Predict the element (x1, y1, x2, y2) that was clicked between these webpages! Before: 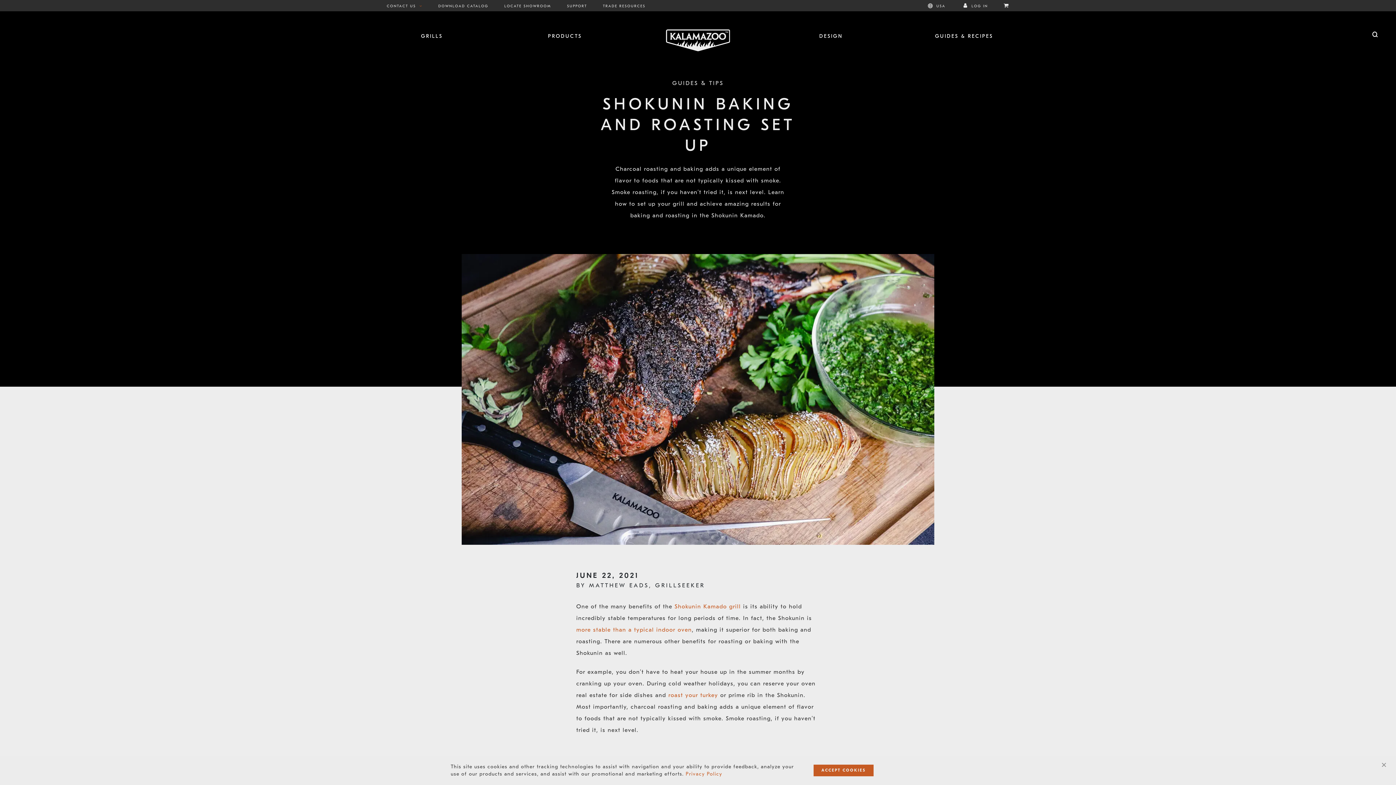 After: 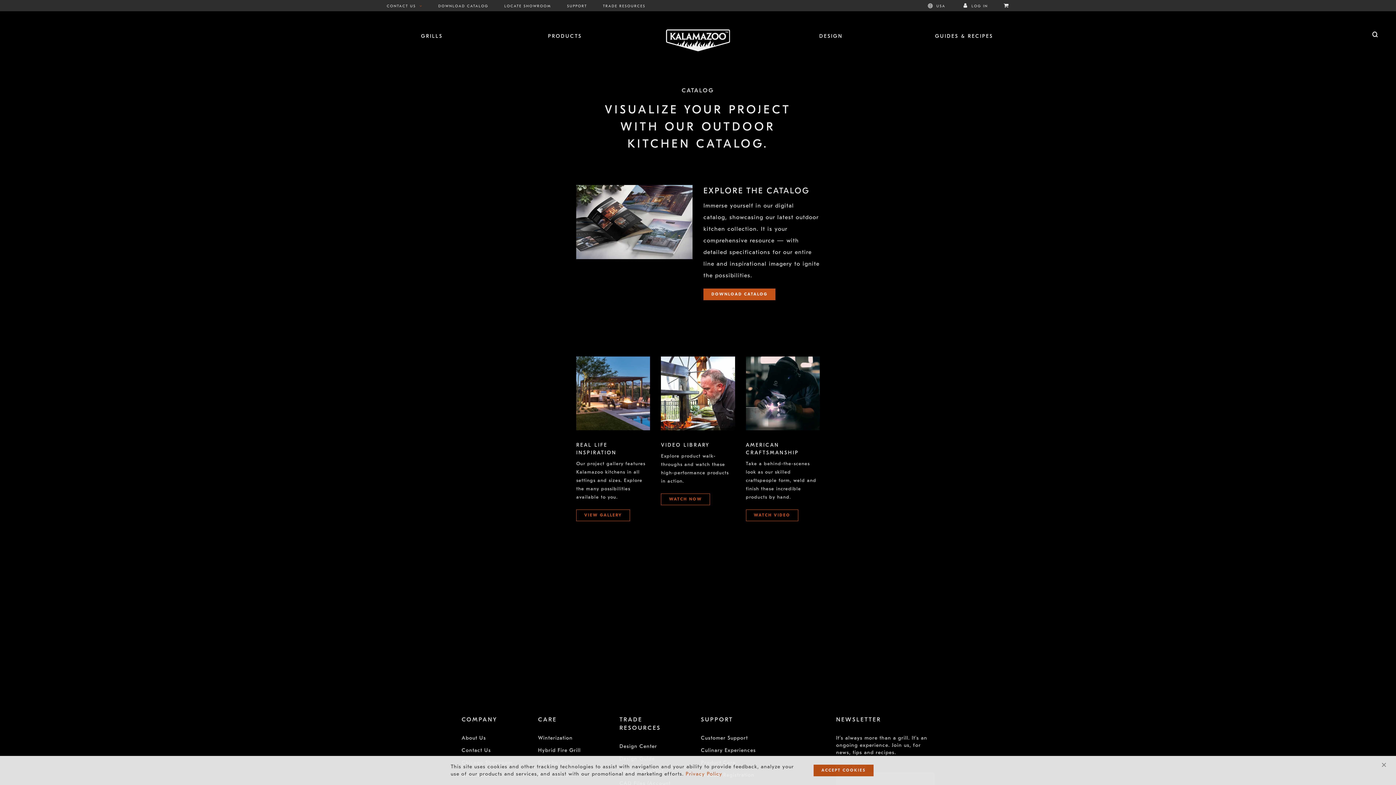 Action: label: DOWNLOAD CATALOG bbox: (438, 4, 488, 8)